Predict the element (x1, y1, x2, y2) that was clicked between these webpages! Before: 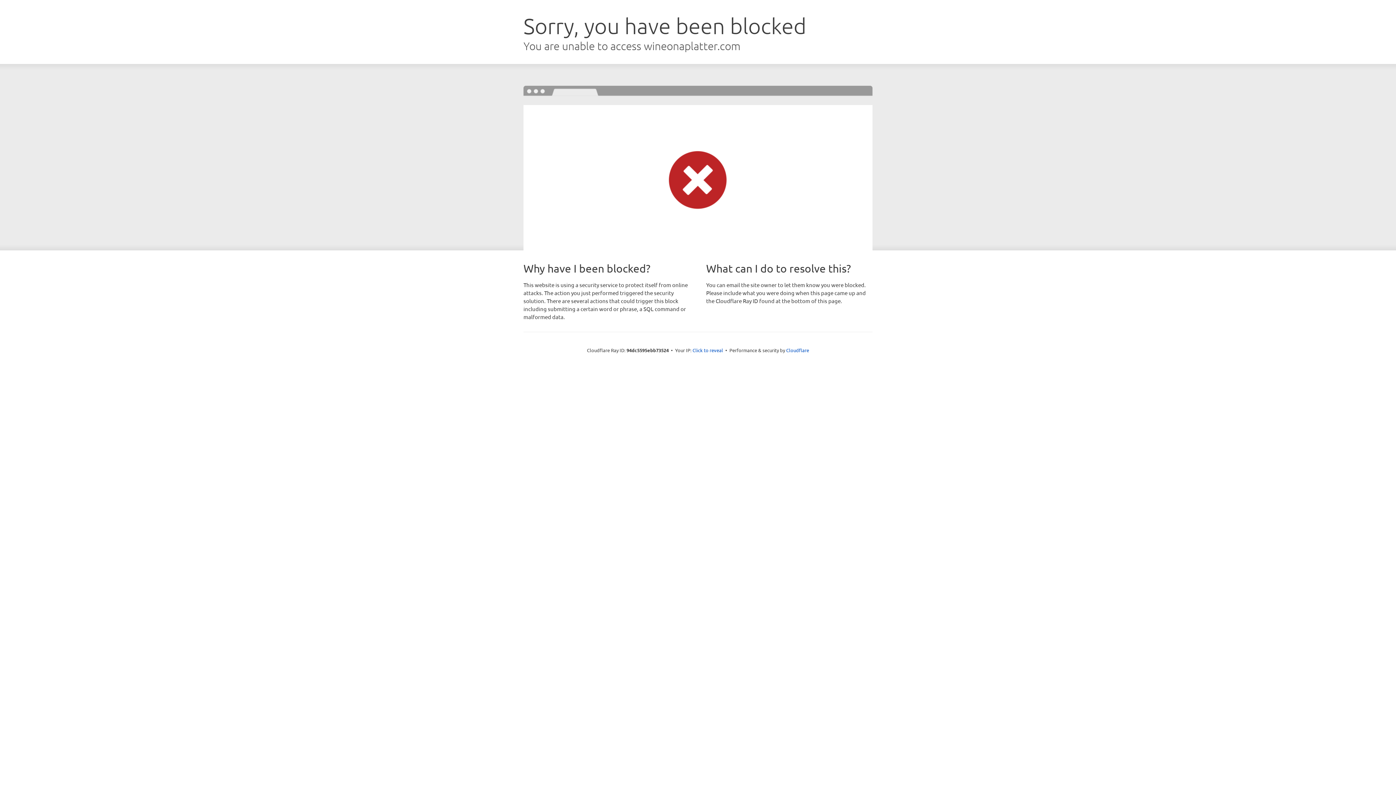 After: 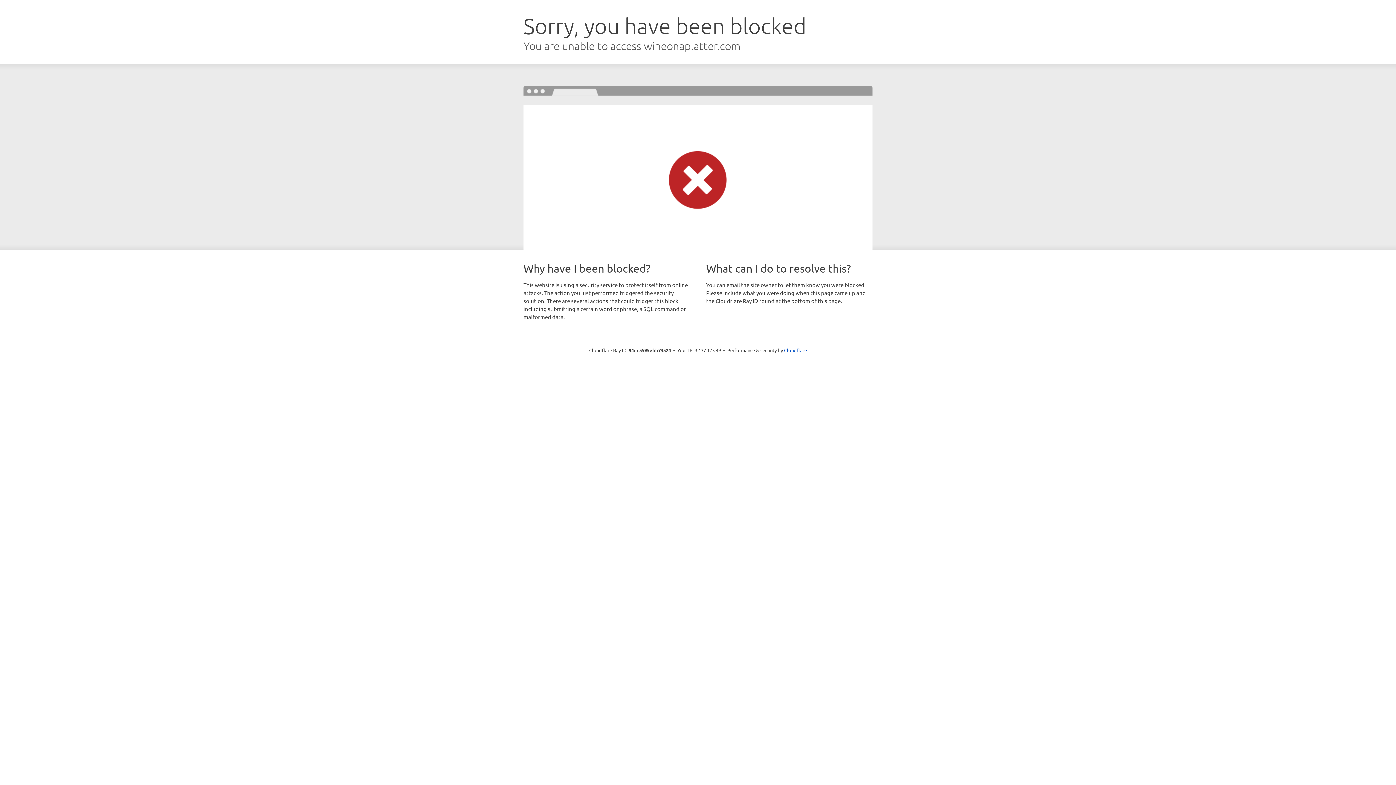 Action: label: Click to reveal bbox: (692, 346, 723, 353)